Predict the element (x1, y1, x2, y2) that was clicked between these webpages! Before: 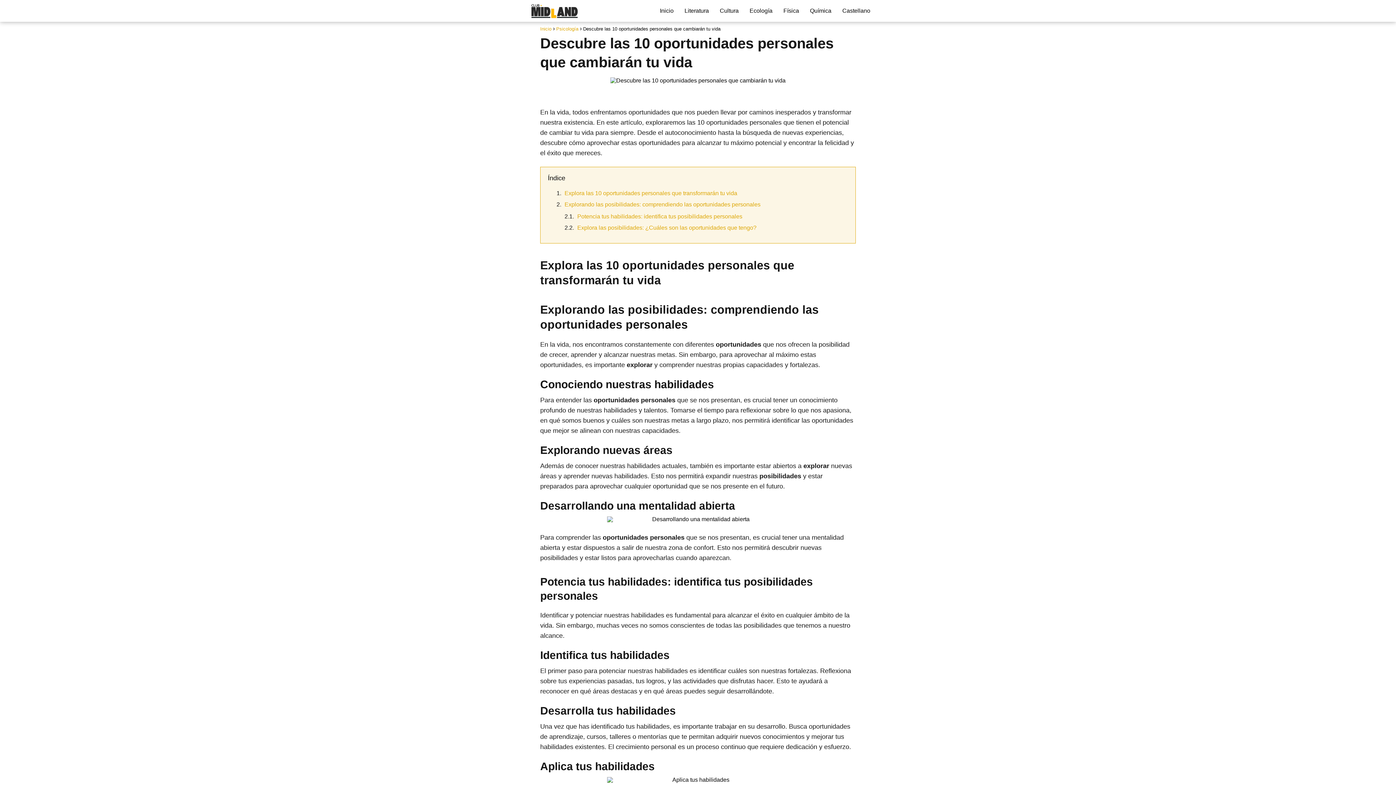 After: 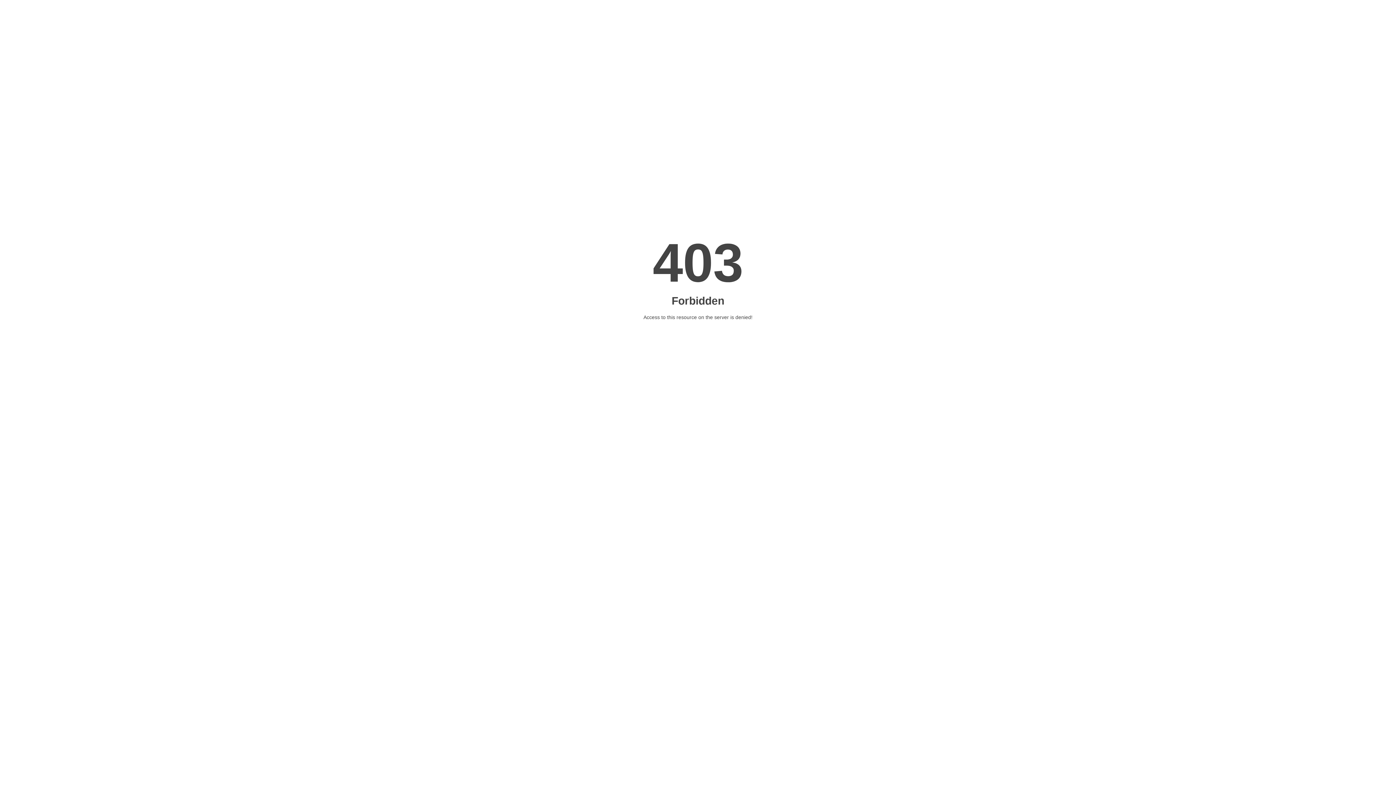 Action: label: Ecología bbox: (749, 7, 772, 13)